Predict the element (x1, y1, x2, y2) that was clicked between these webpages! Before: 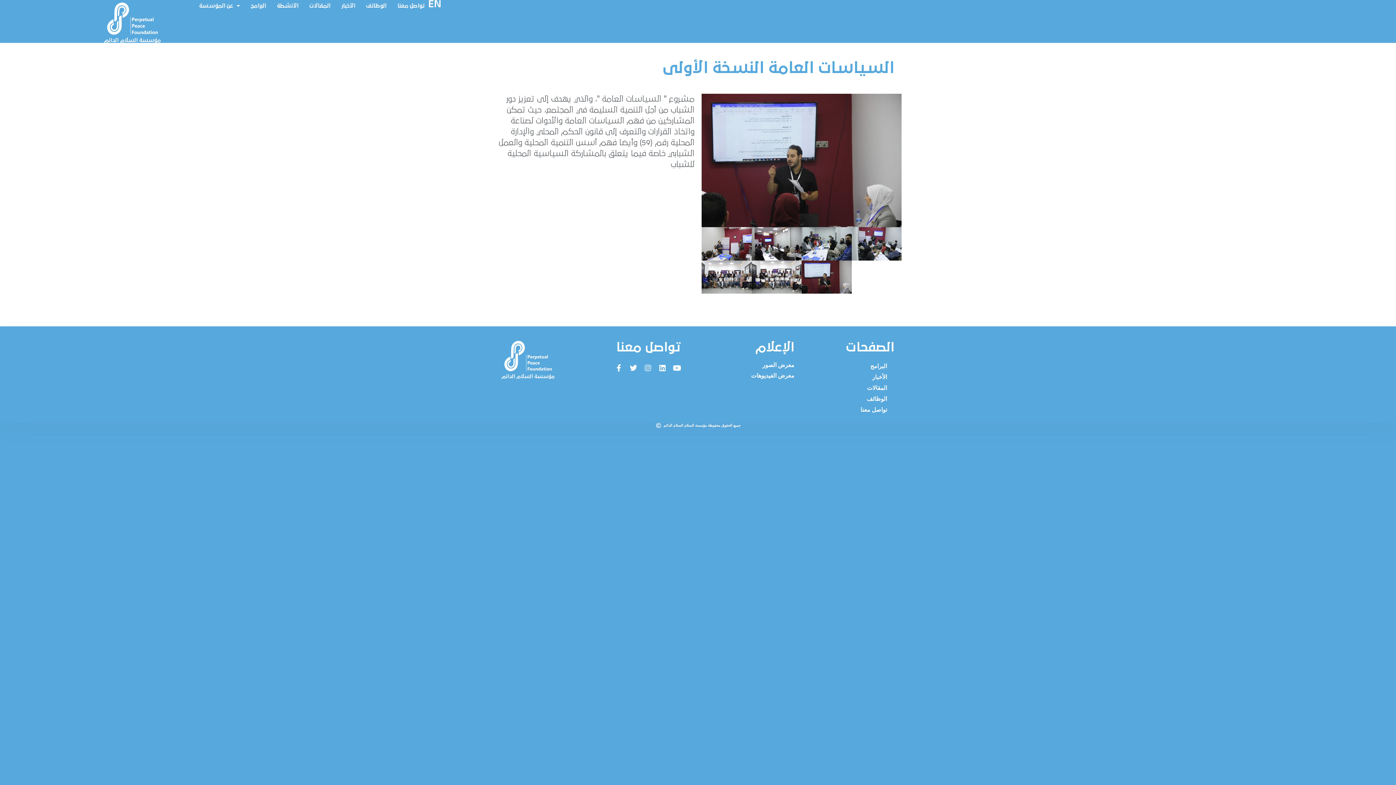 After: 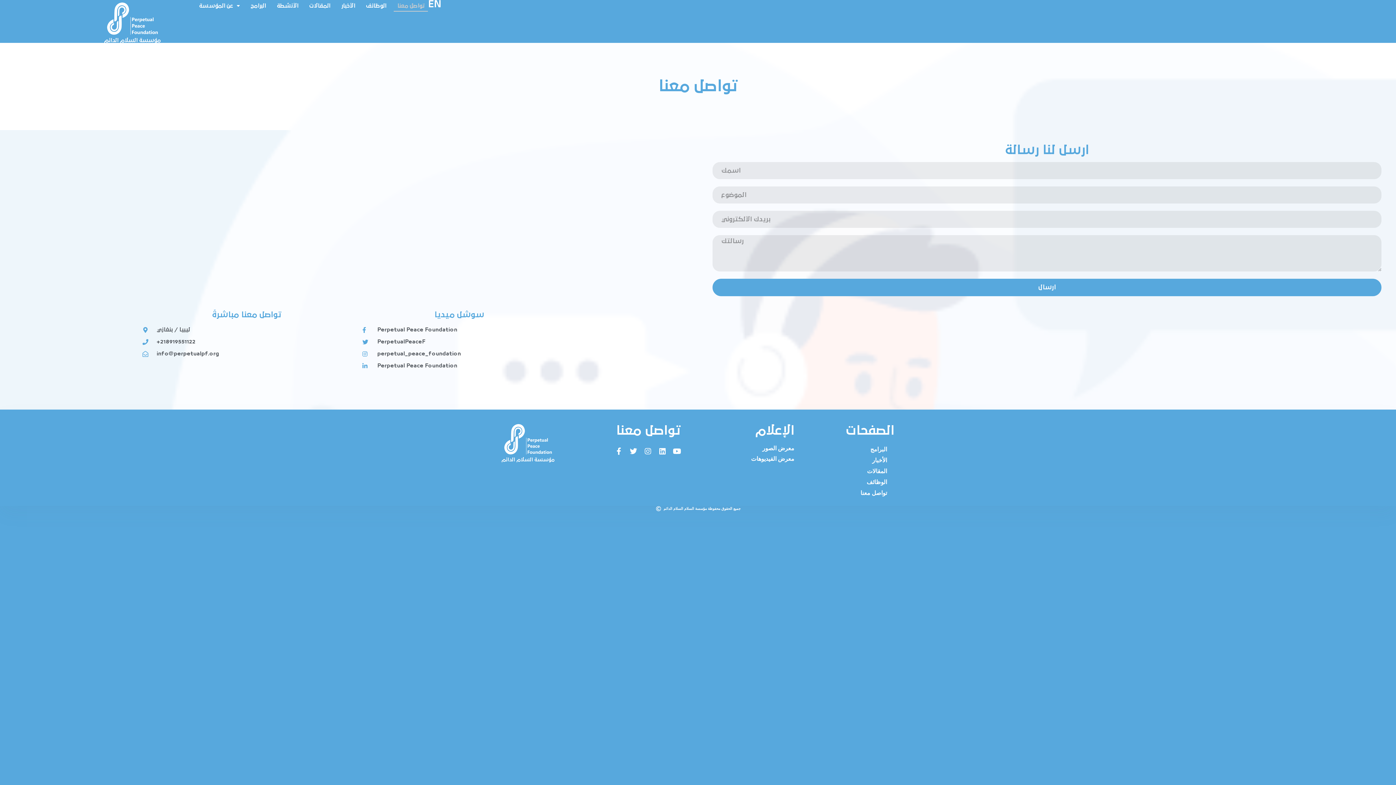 Action: bbox: (393, 0, 428, 11) label: تواصل معنا